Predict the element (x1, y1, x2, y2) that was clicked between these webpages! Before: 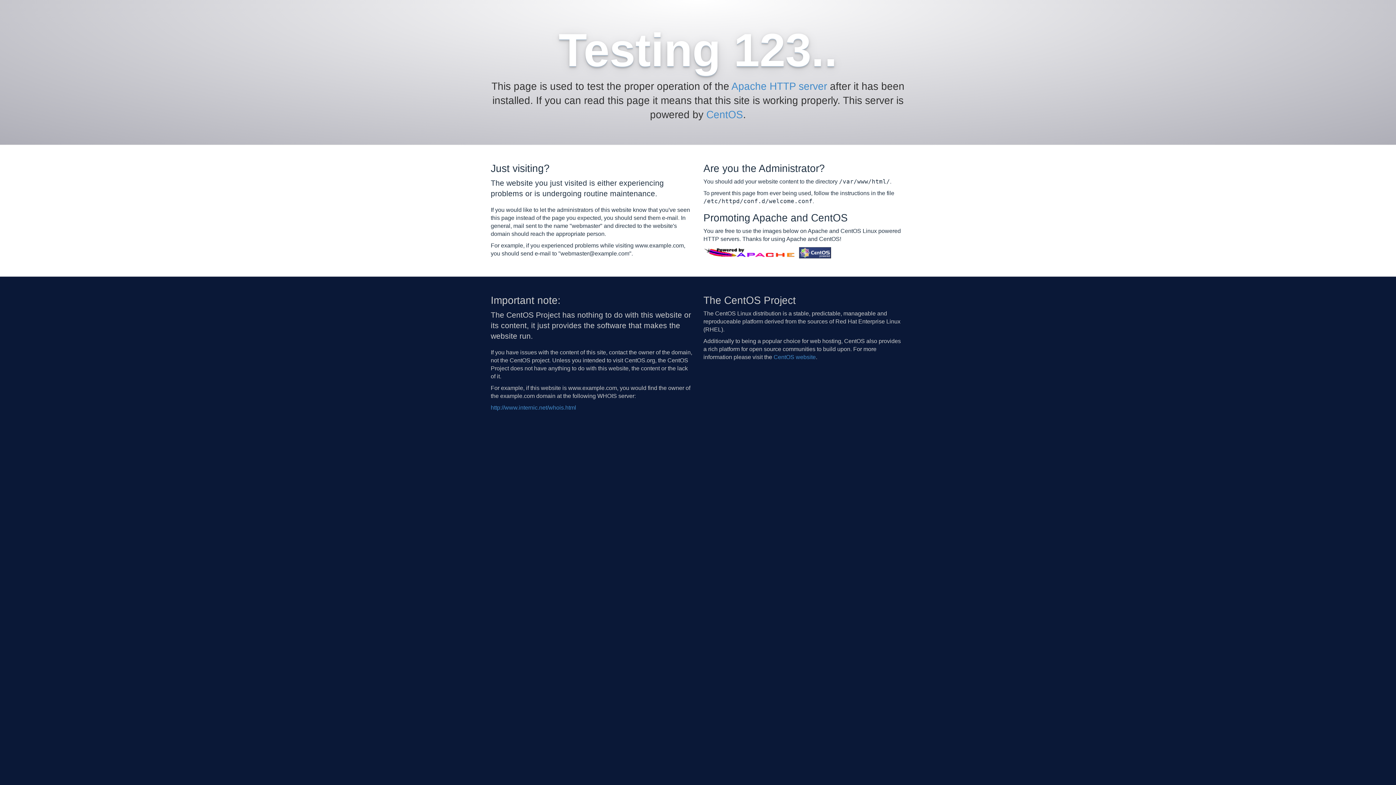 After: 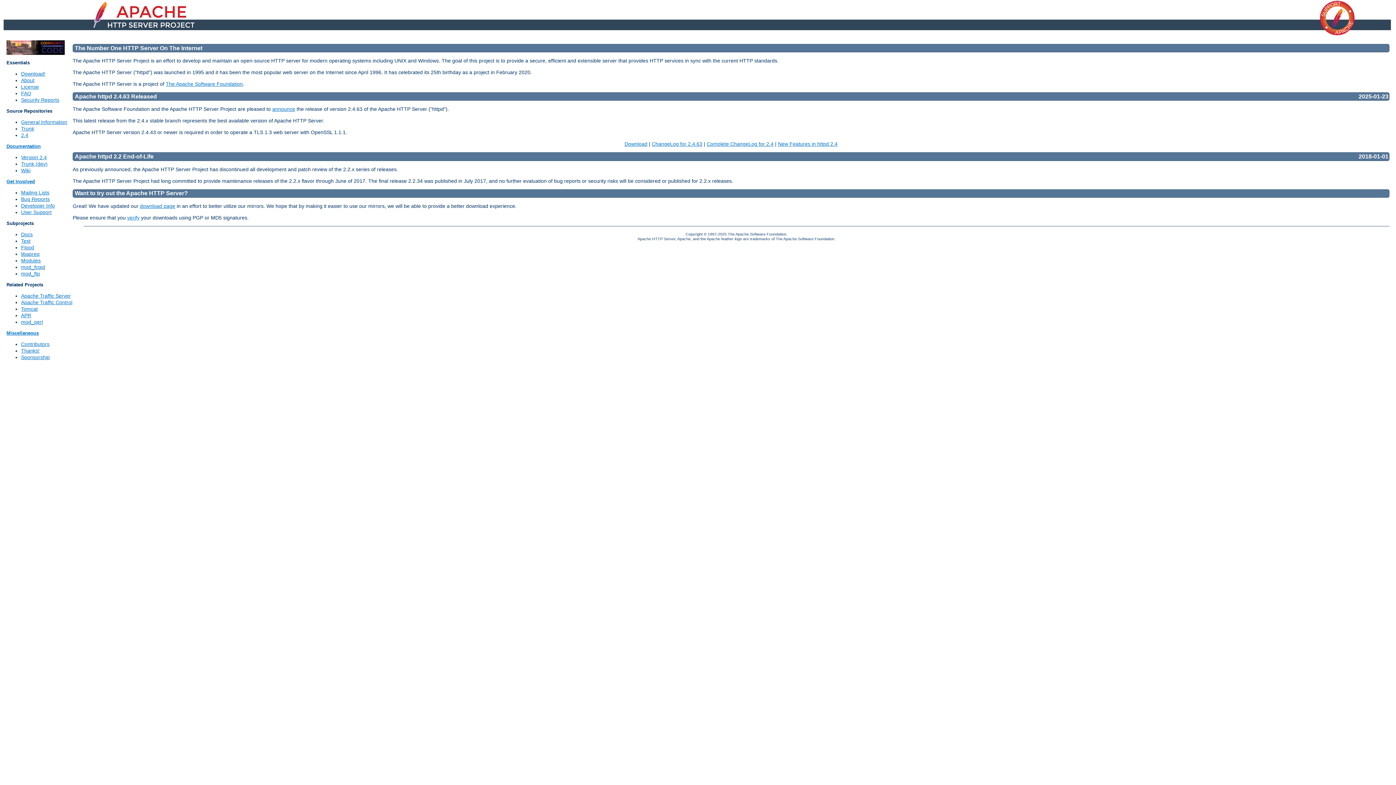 Action: bbox: (703, 249, 797, 255)